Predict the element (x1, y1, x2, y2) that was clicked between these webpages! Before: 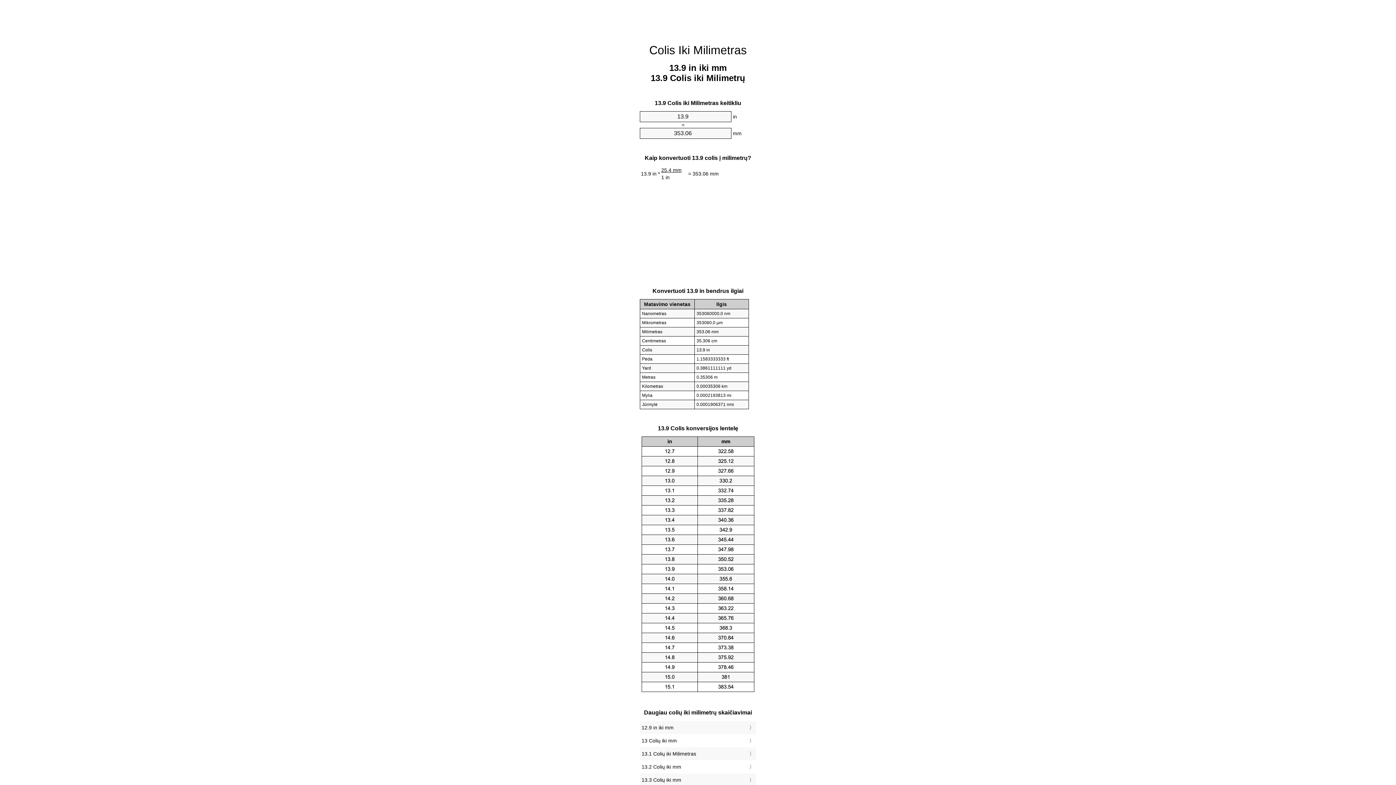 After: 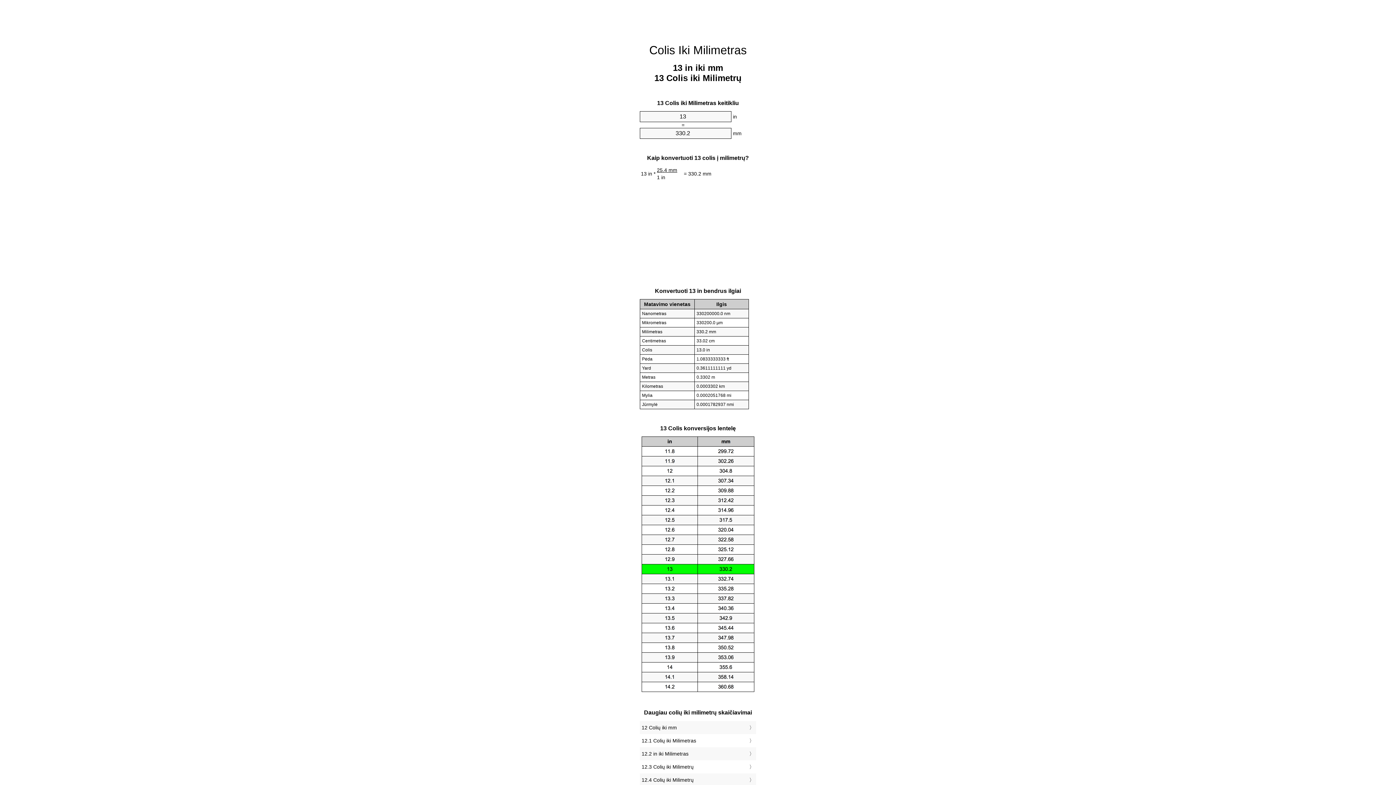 Action: bbox: (641, 736, 754, 745) label: 13 Colių iki mm